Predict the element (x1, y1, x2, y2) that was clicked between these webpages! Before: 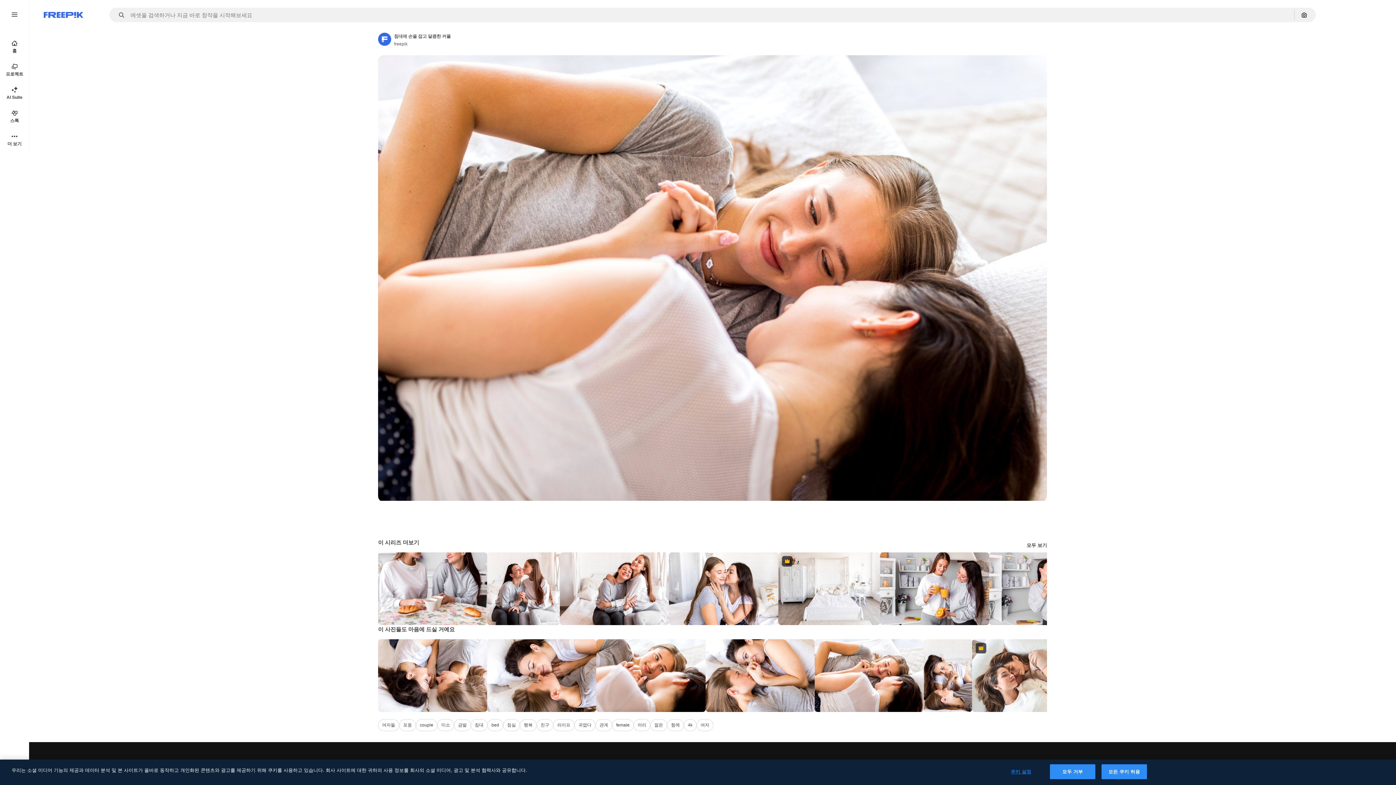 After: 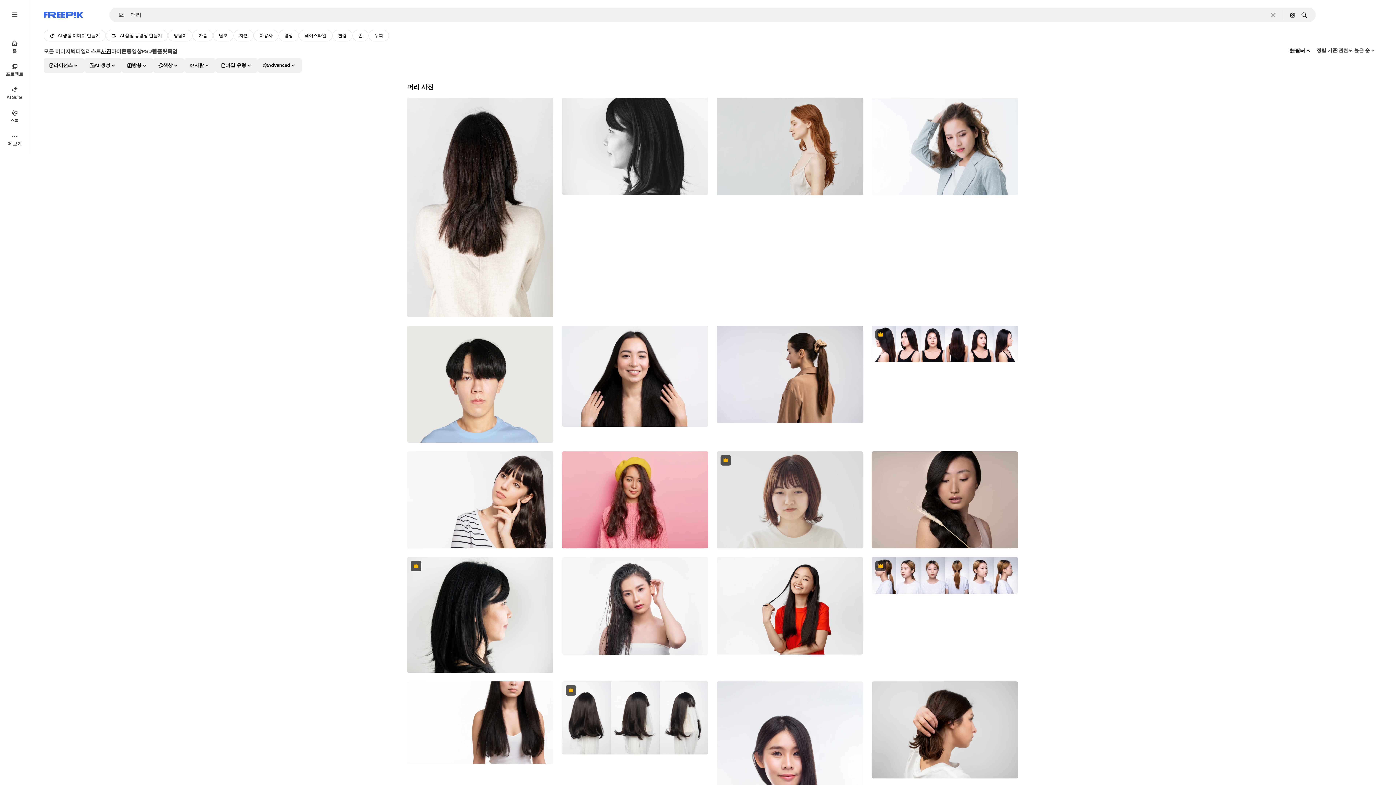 Action: label: 머리 bbox: (633, 719, 650, 731)